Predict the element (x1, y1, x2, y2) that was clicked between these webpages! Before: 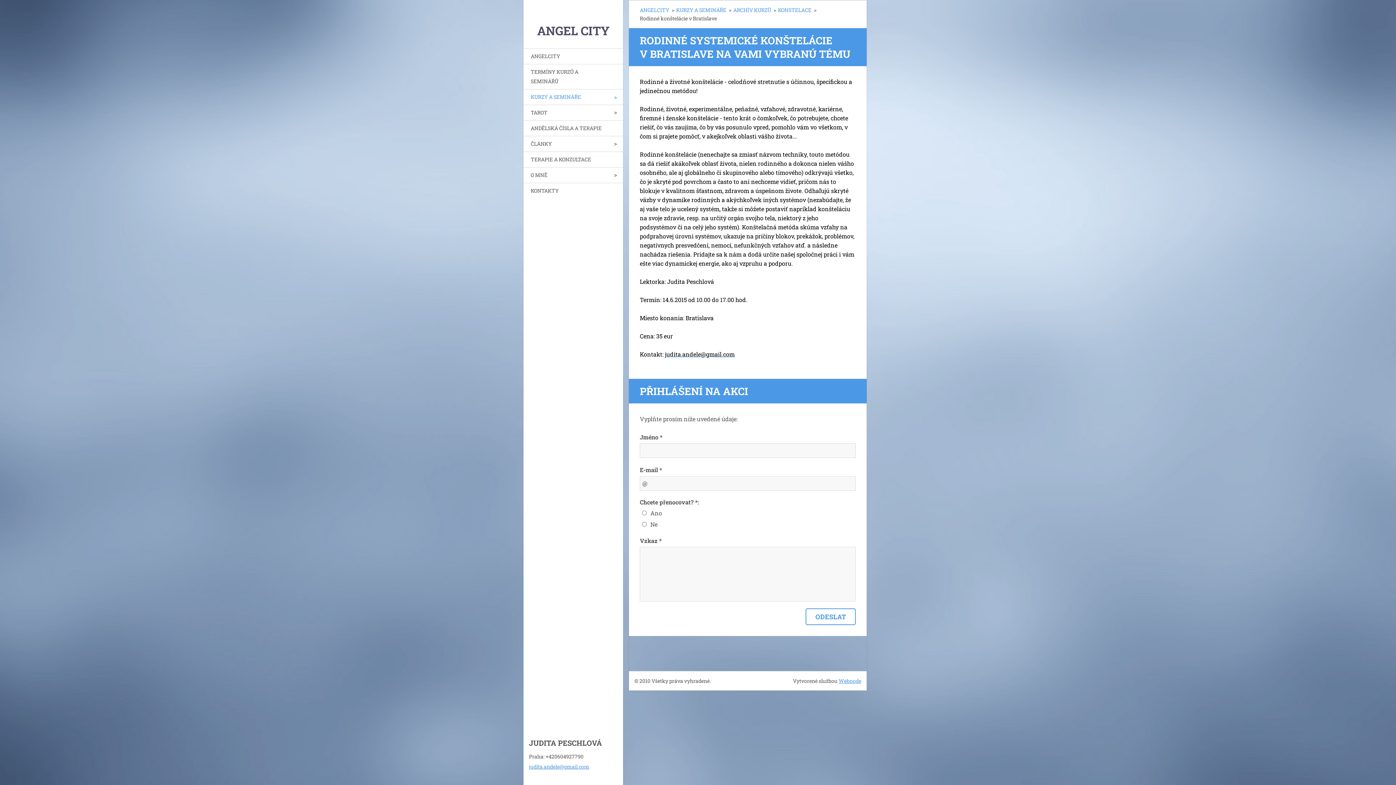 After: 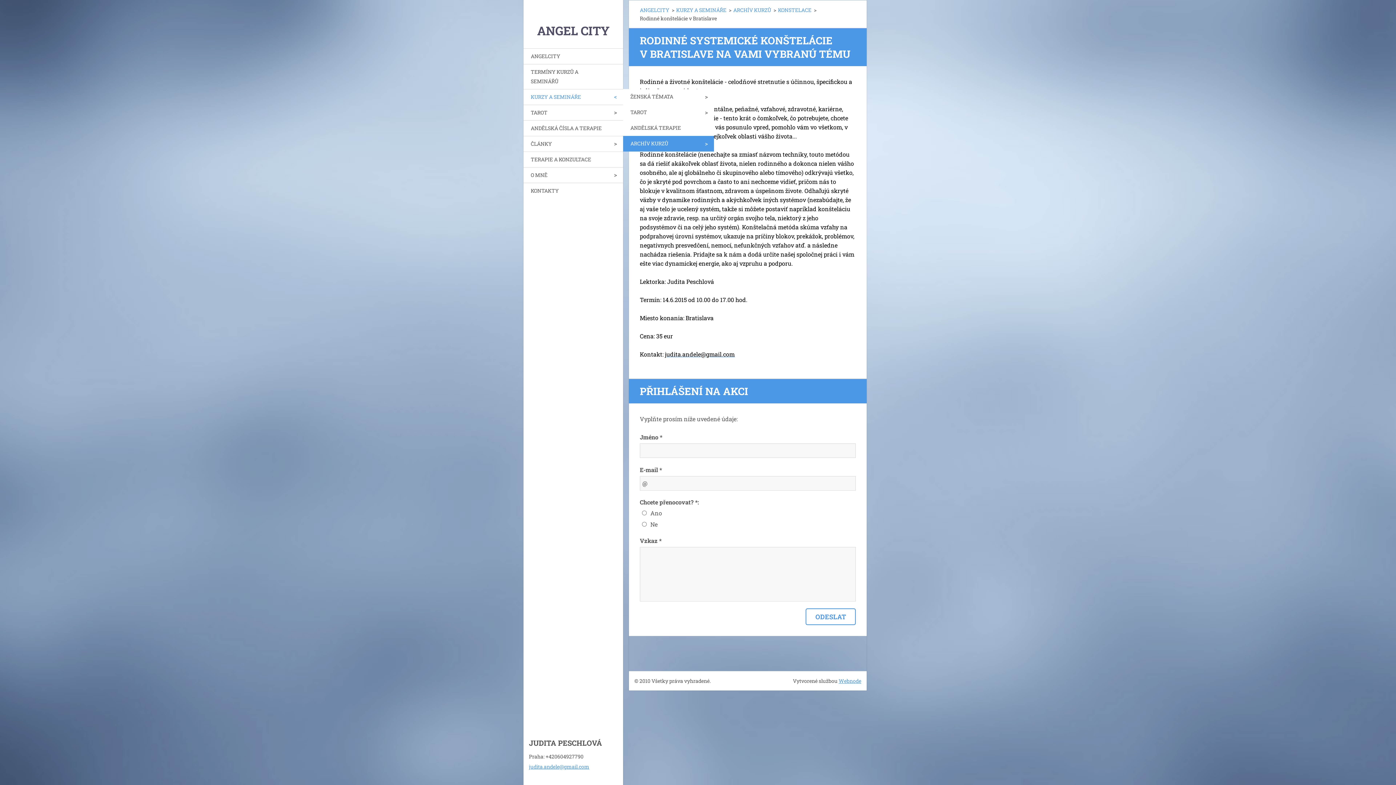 Action: bbox: (608, 89, 623, 104)